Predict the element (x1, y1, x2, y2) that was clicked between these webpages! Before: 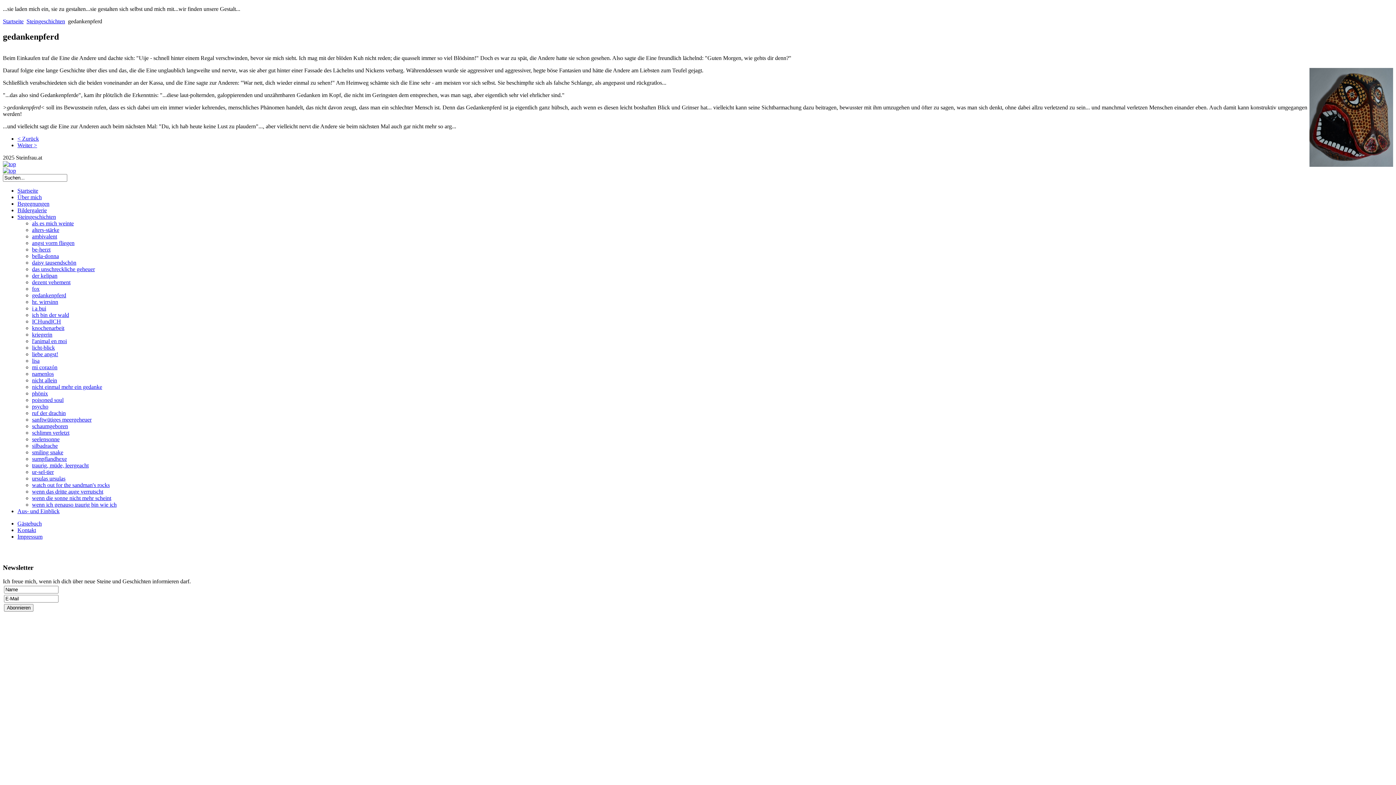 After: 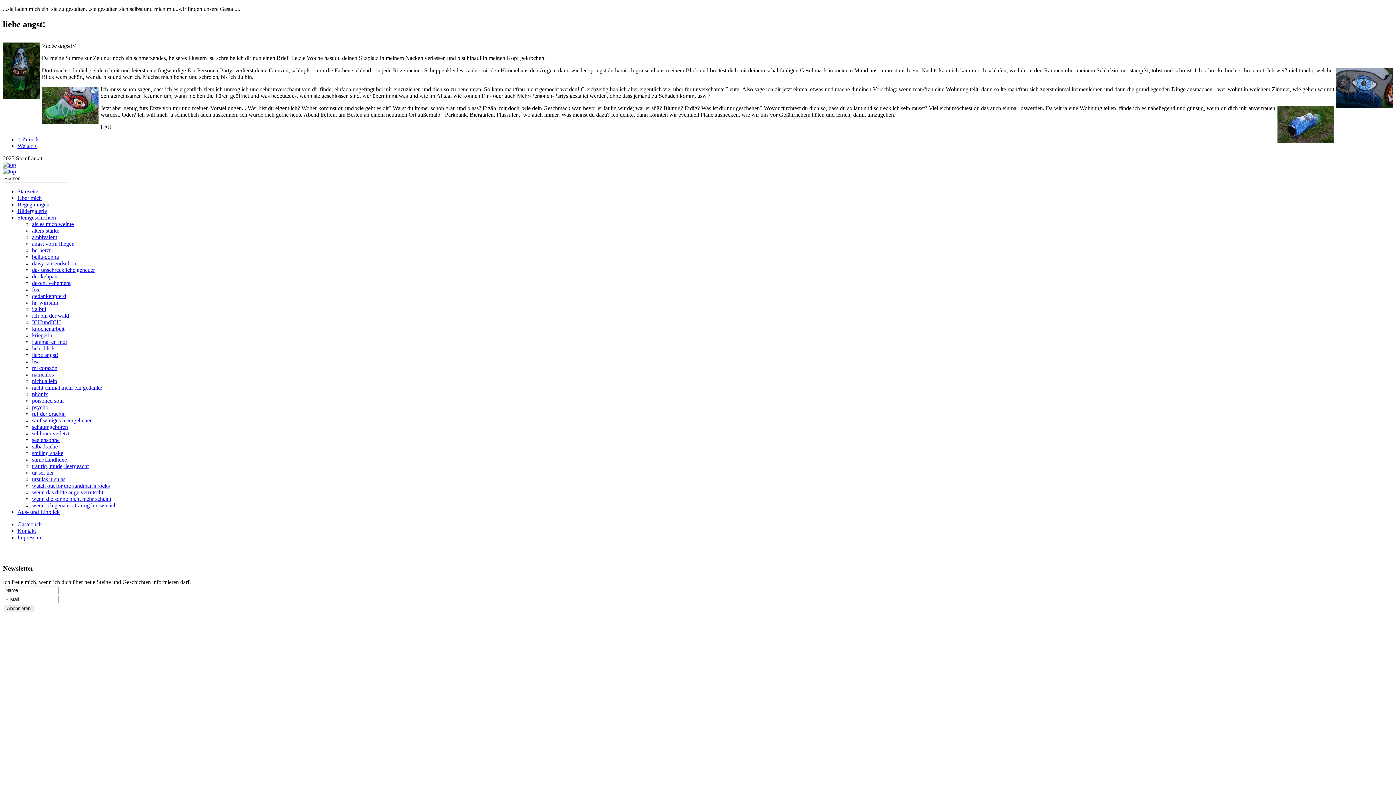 Action: bbox: (32, 351, 58, 357) label: liebe angst!